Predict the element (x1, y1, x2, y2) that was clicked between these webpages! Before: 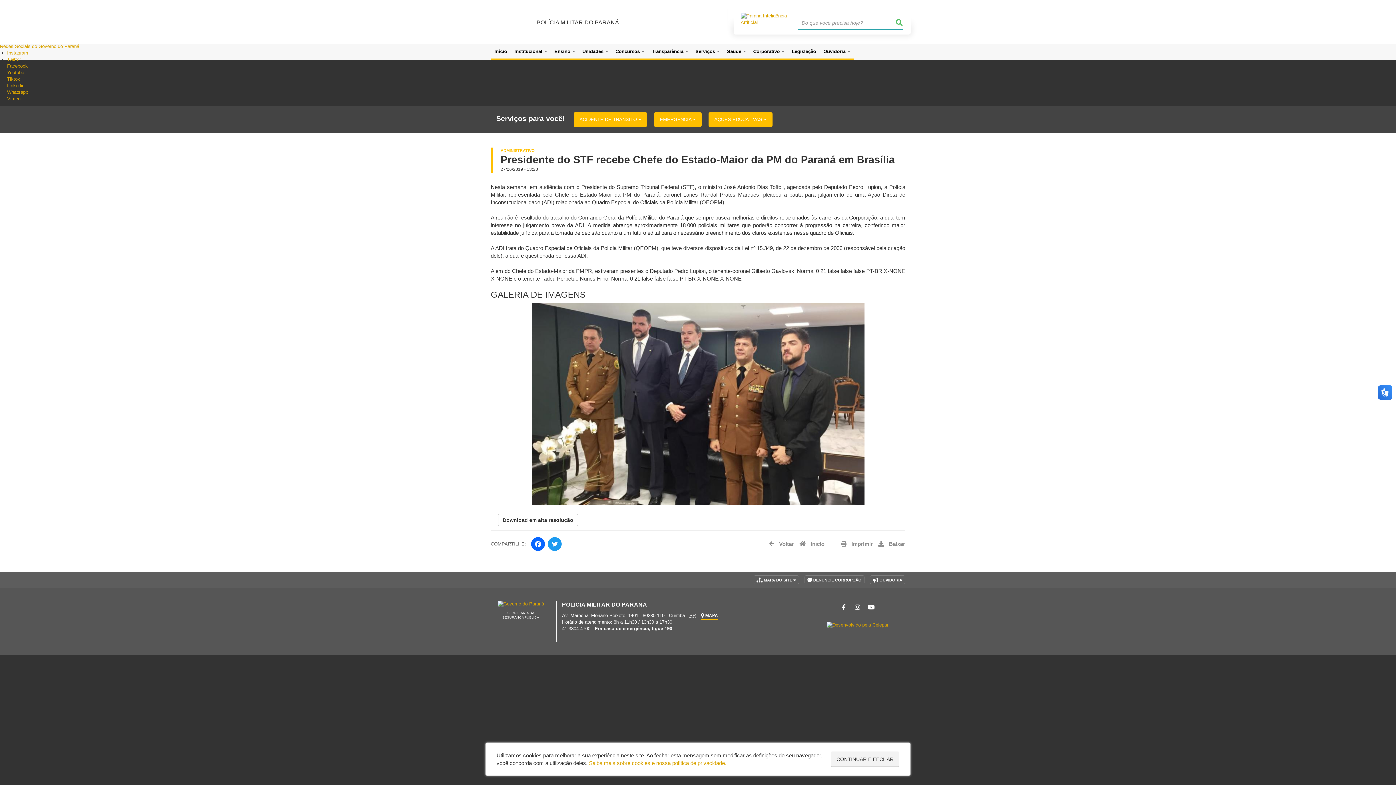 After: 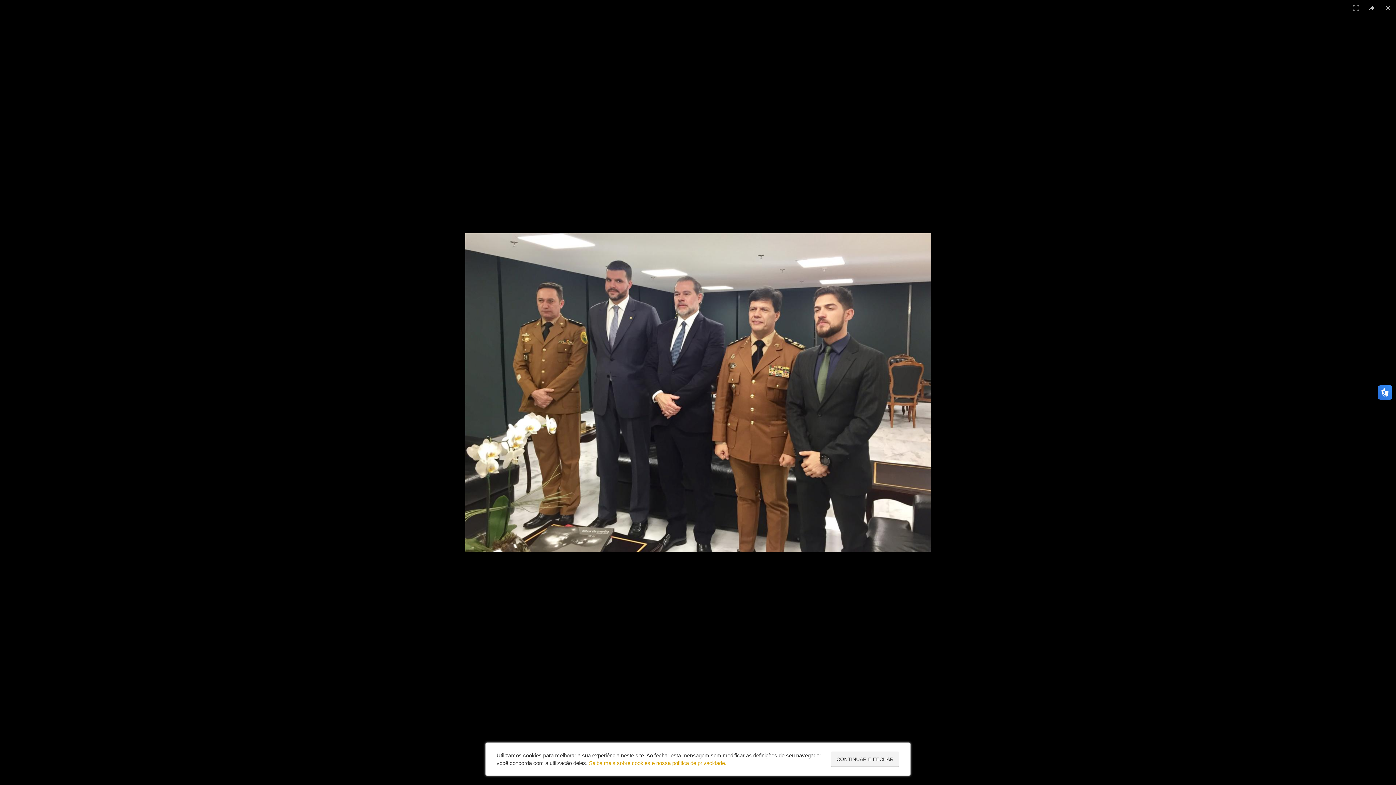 Action: bbox: (490, 303, 905, 504)